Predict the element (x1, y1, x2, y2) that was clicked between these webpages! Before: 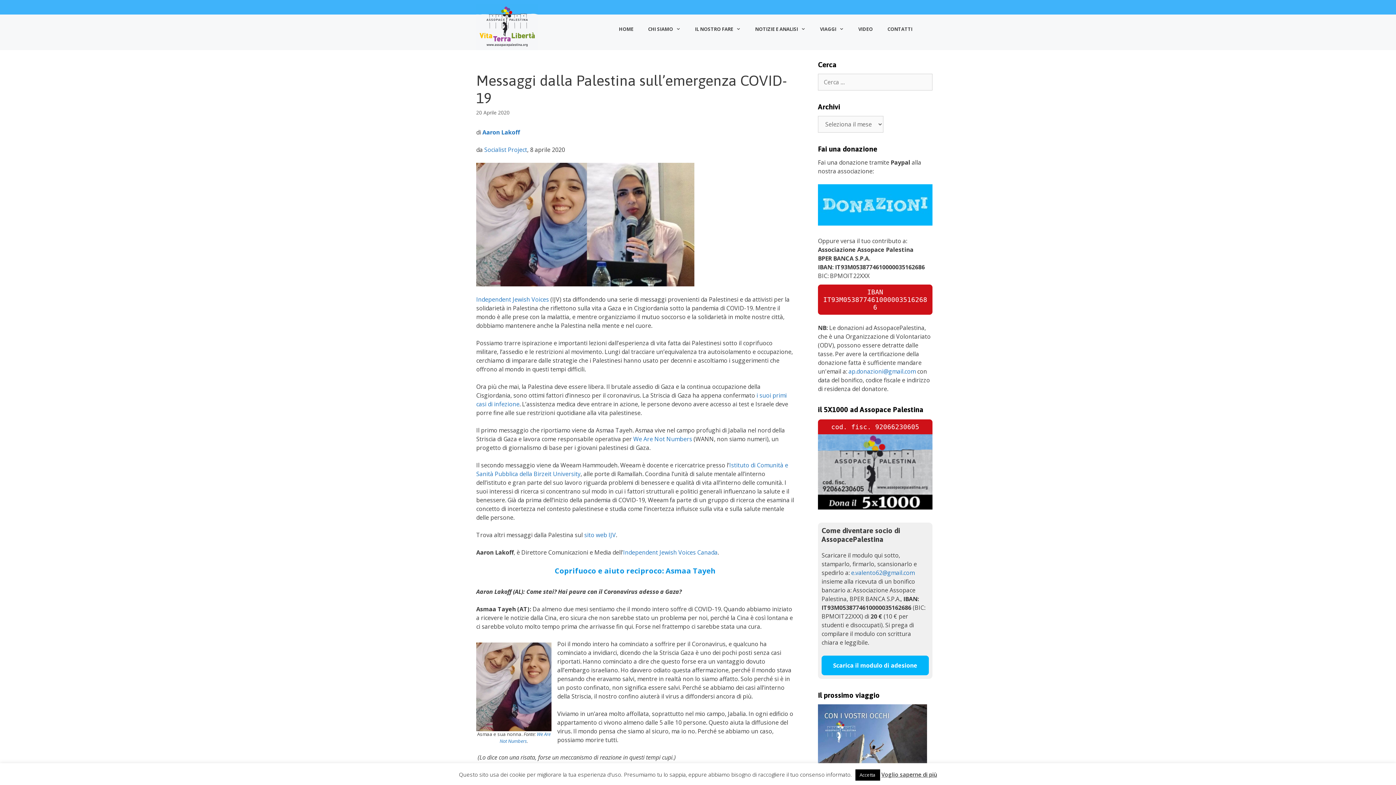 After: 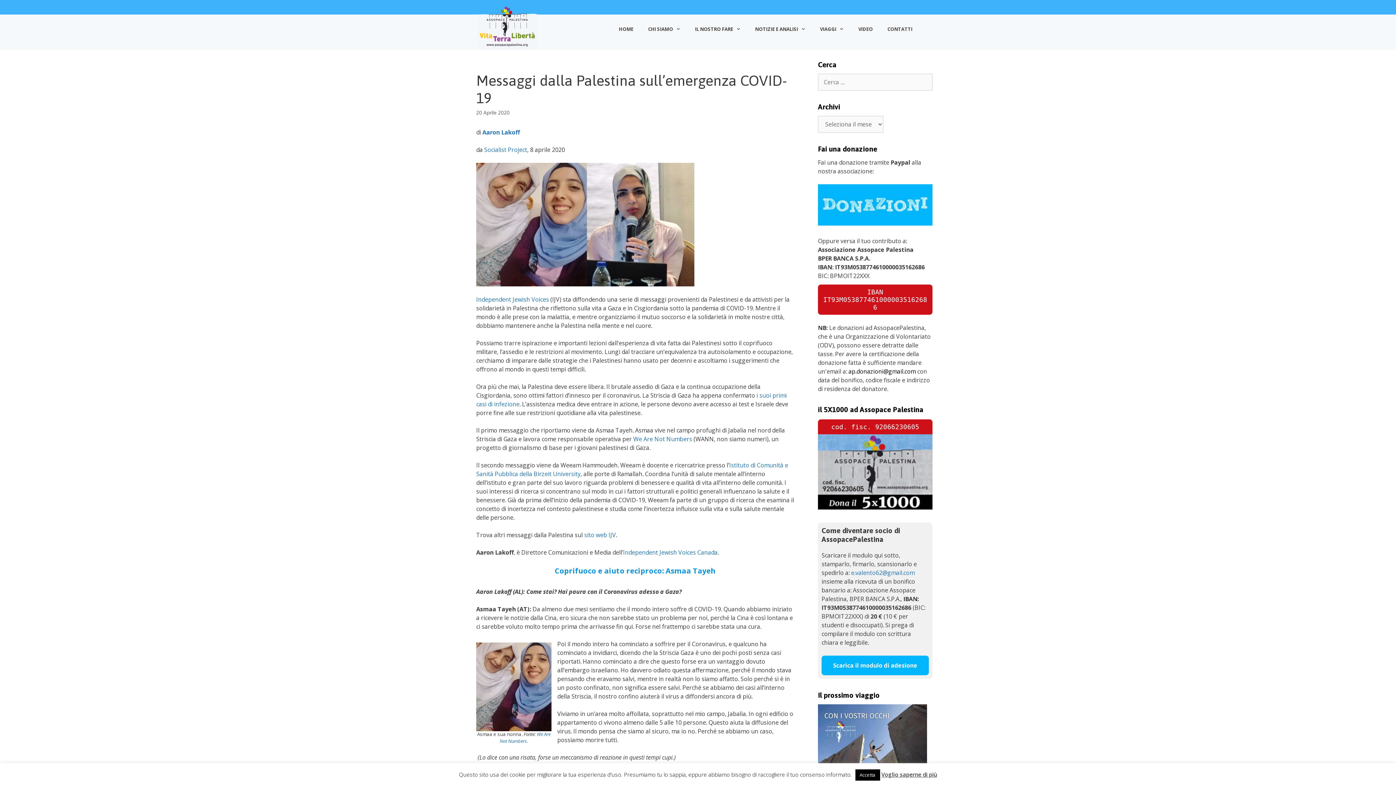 Action: label: ap.donazioni@gmail.com bbox: (848, 367, 916, 375)